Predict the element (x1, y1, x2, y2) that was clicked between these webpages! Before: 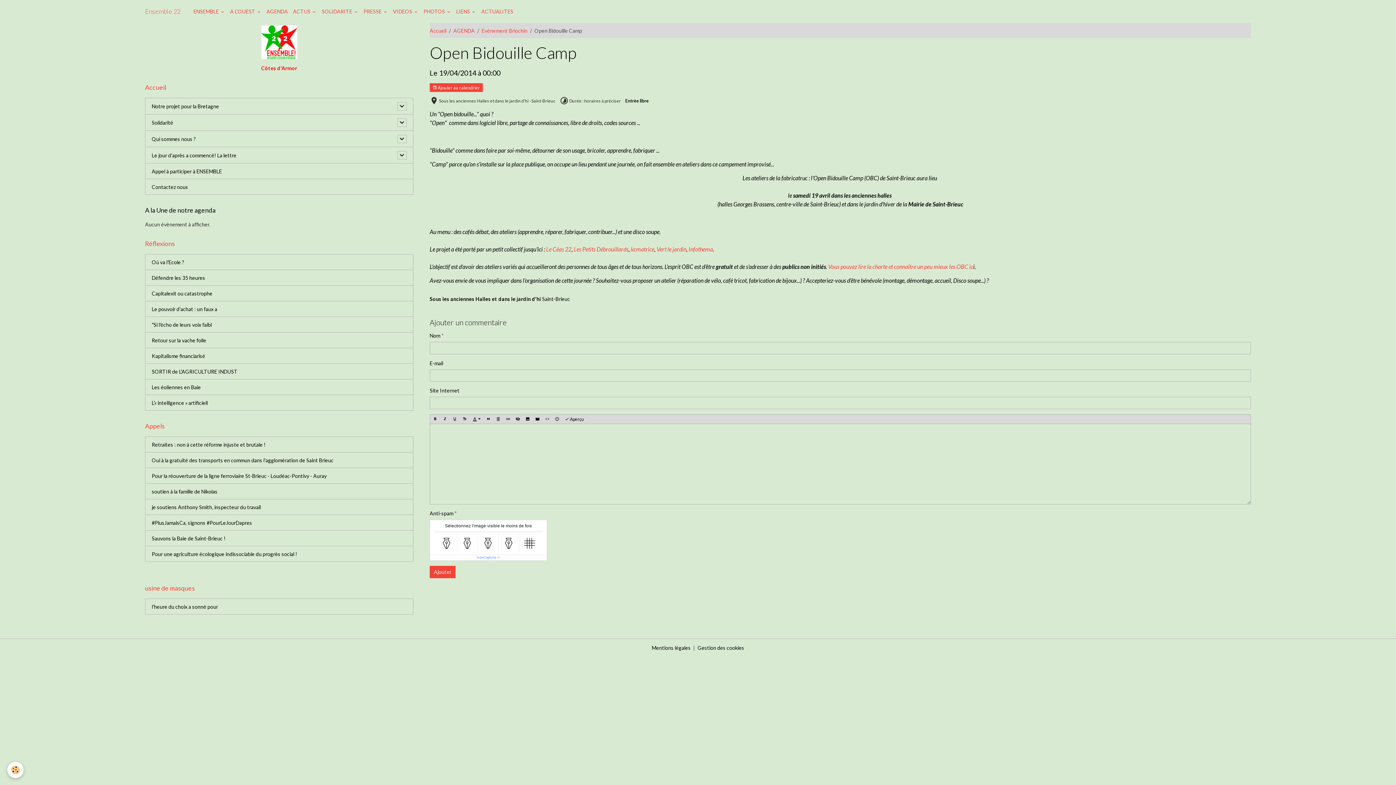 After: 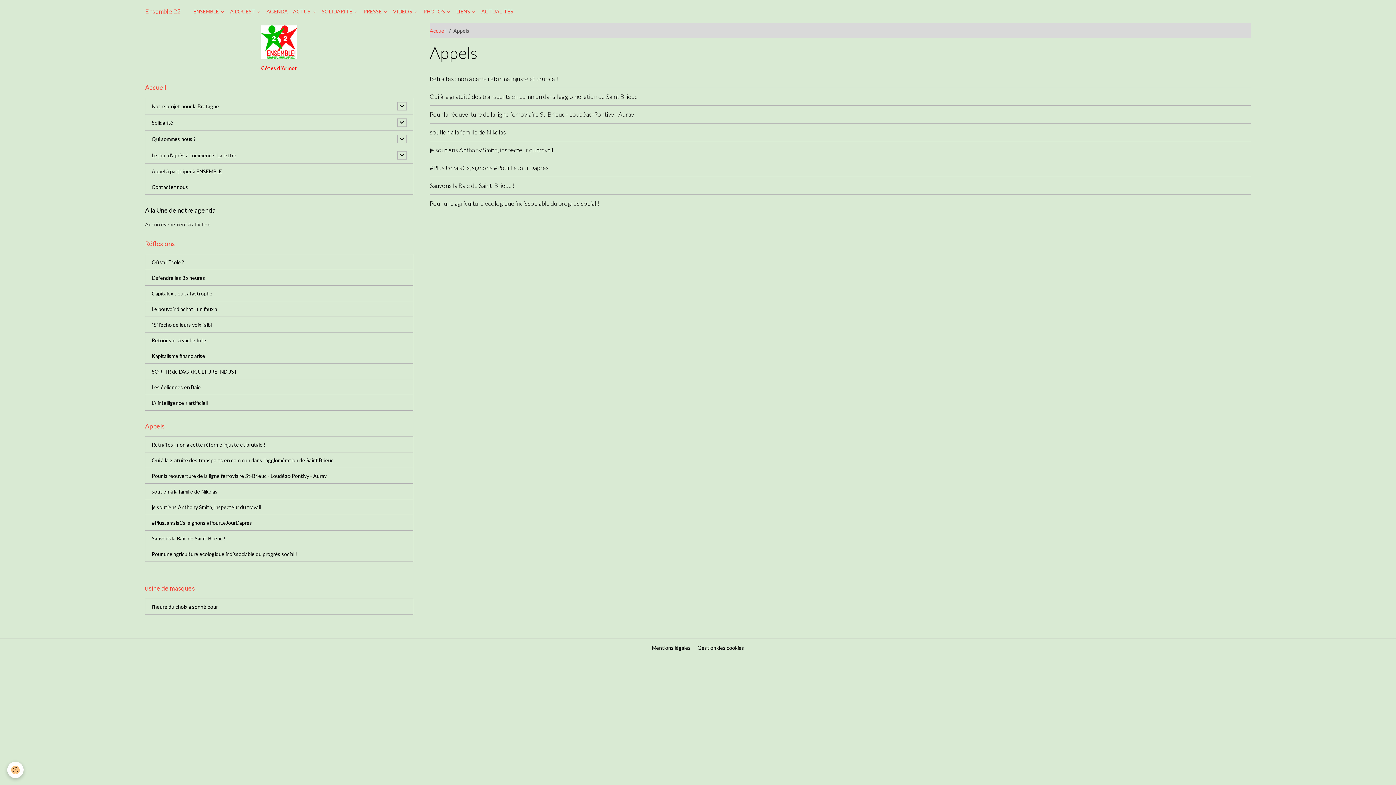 Action: bbox: (145, 421, 413, 431) label: Appels